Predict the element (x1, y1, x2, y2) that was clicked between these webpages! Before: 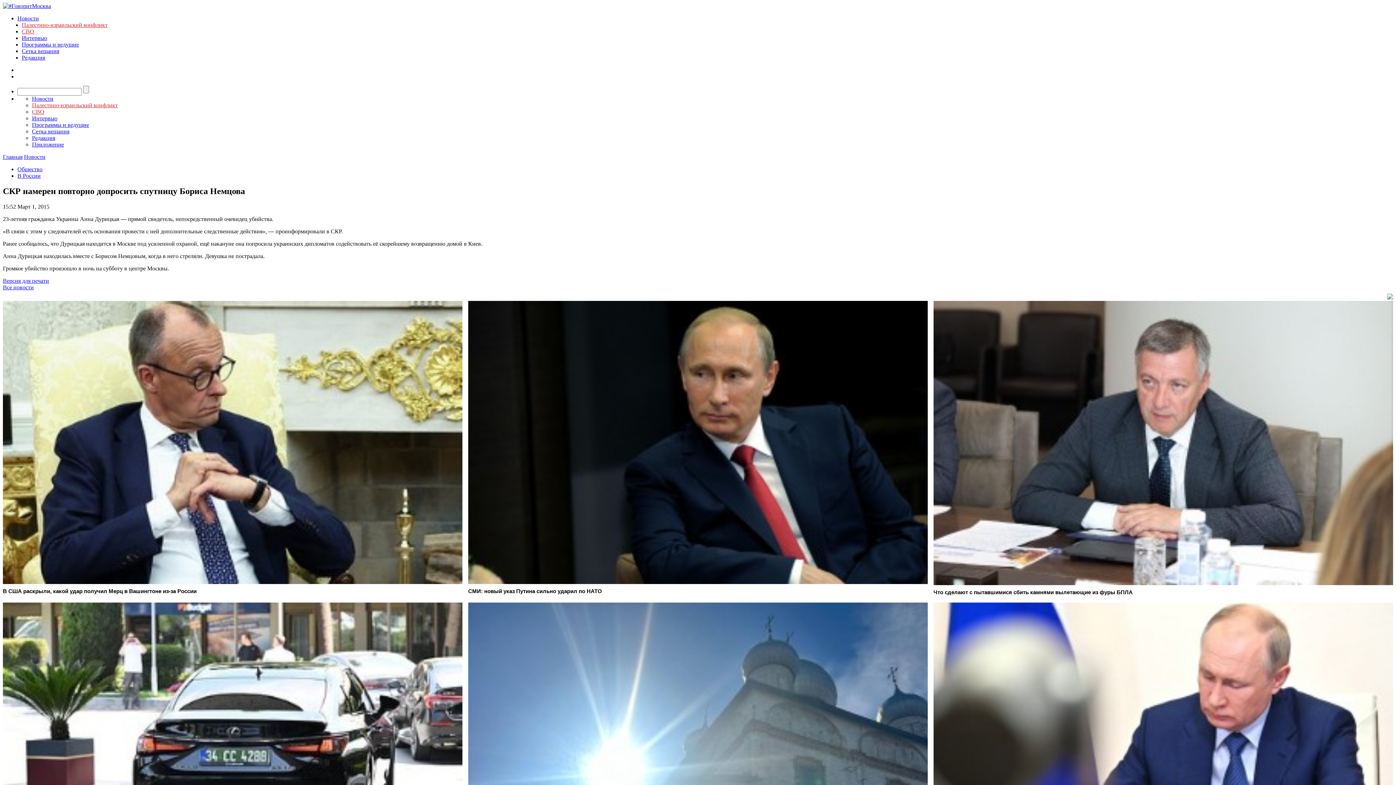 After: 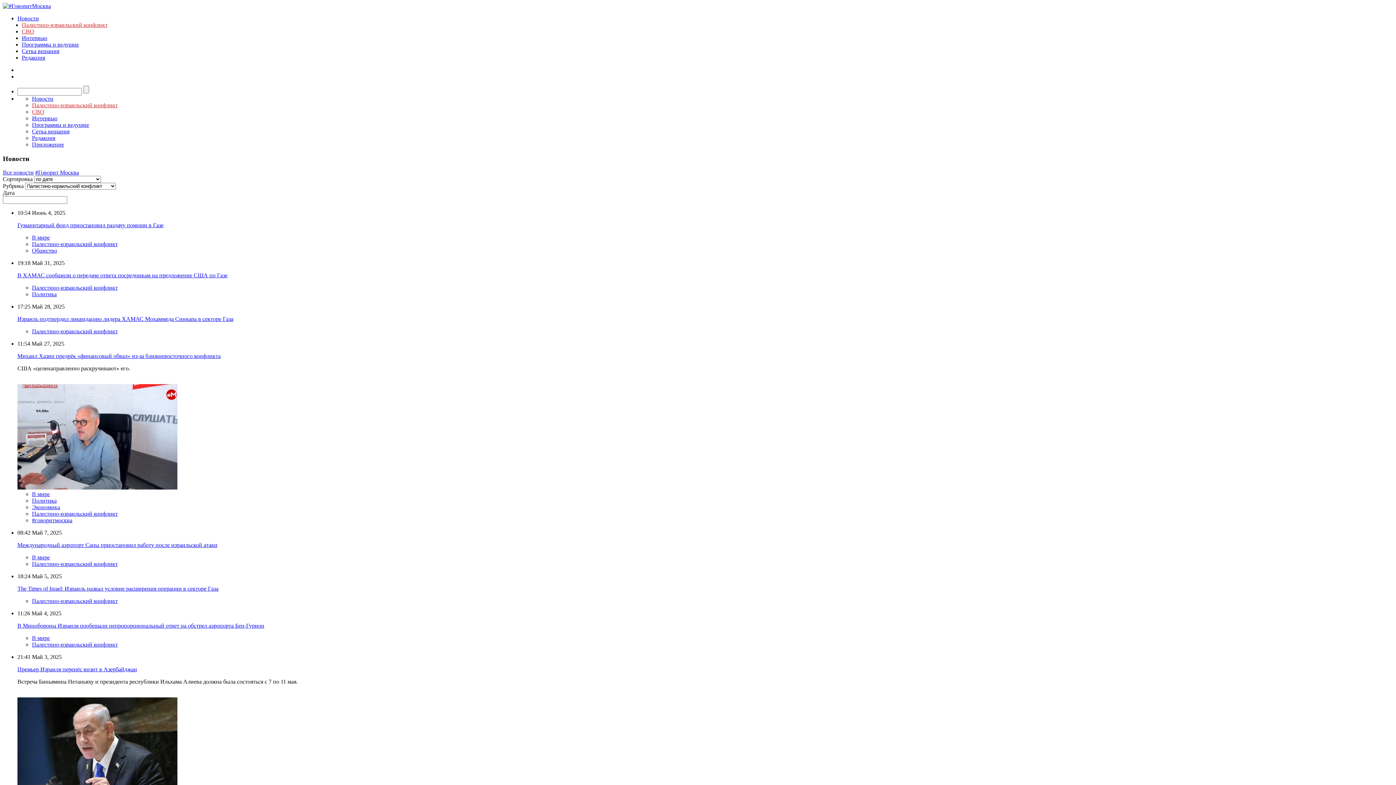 Action: bbox: (21, 21, 107, 28) label: Палестино-израильский конфликт